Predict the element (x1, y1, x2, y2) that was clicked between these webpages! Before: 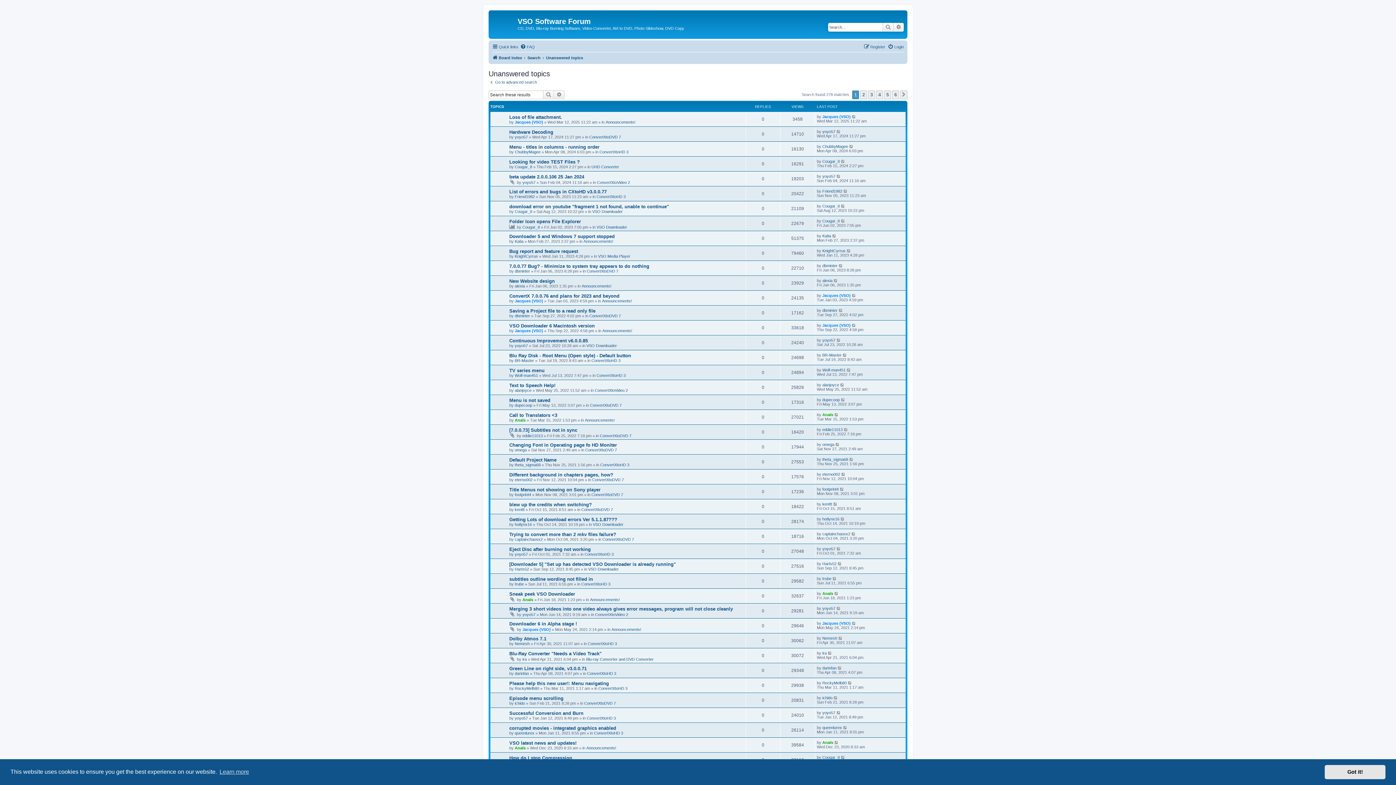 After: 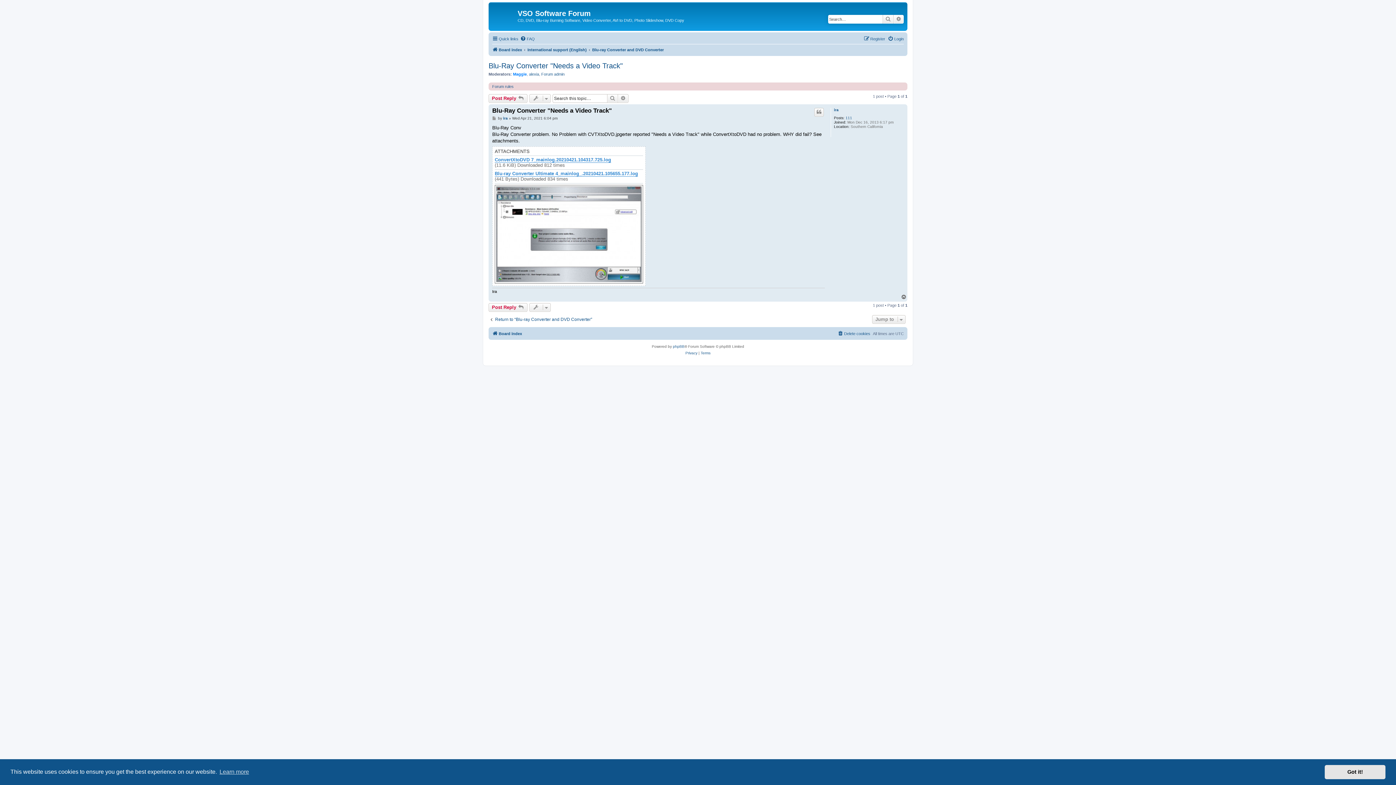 Action: bbox: (828, 651, 832, 655)